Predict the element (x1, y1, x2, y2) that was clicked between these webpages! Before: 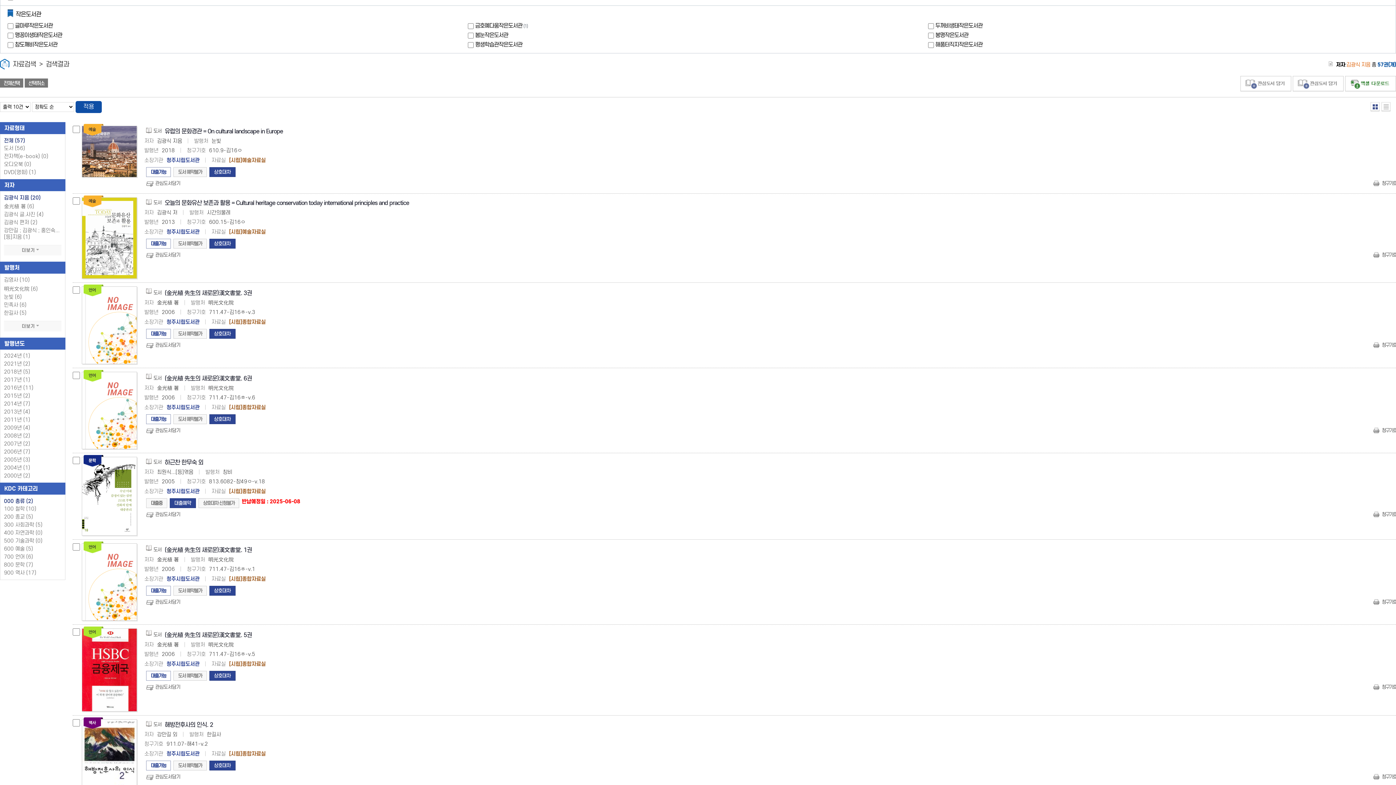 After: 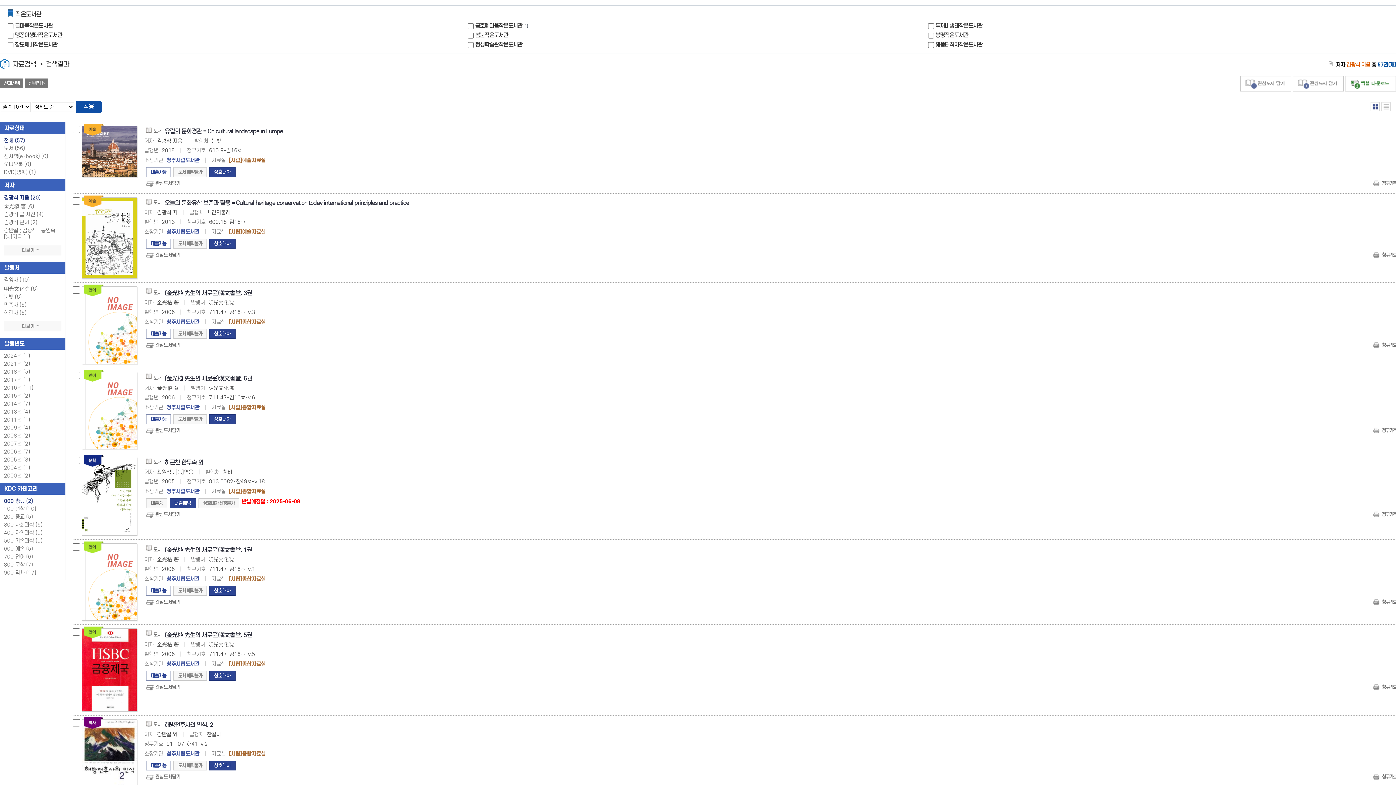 Action: bbox: (75, 101, 101, 113) label: 적용